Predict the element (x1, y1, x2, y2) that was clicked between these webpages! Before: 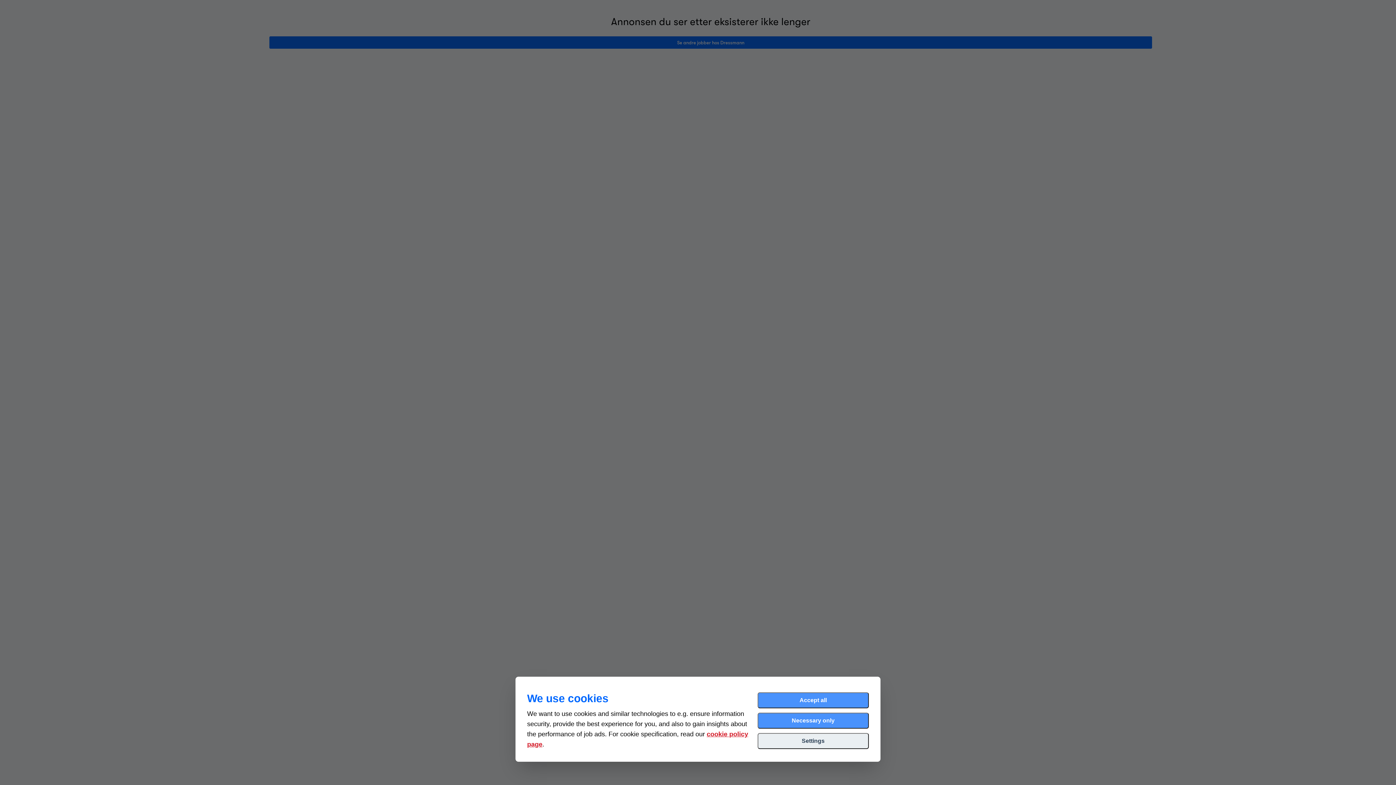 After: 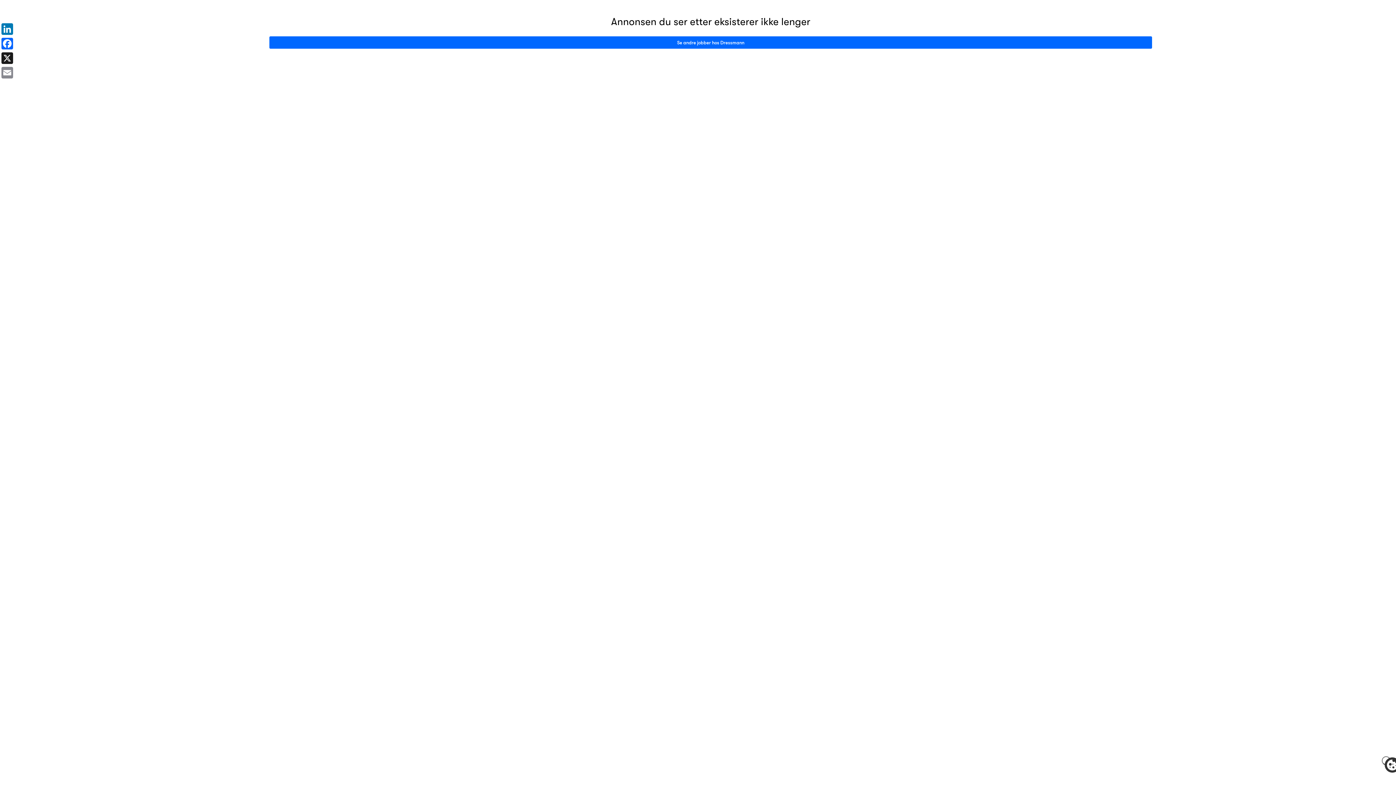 Action: label: Accept all bbox: (757, 692, 869, 708)